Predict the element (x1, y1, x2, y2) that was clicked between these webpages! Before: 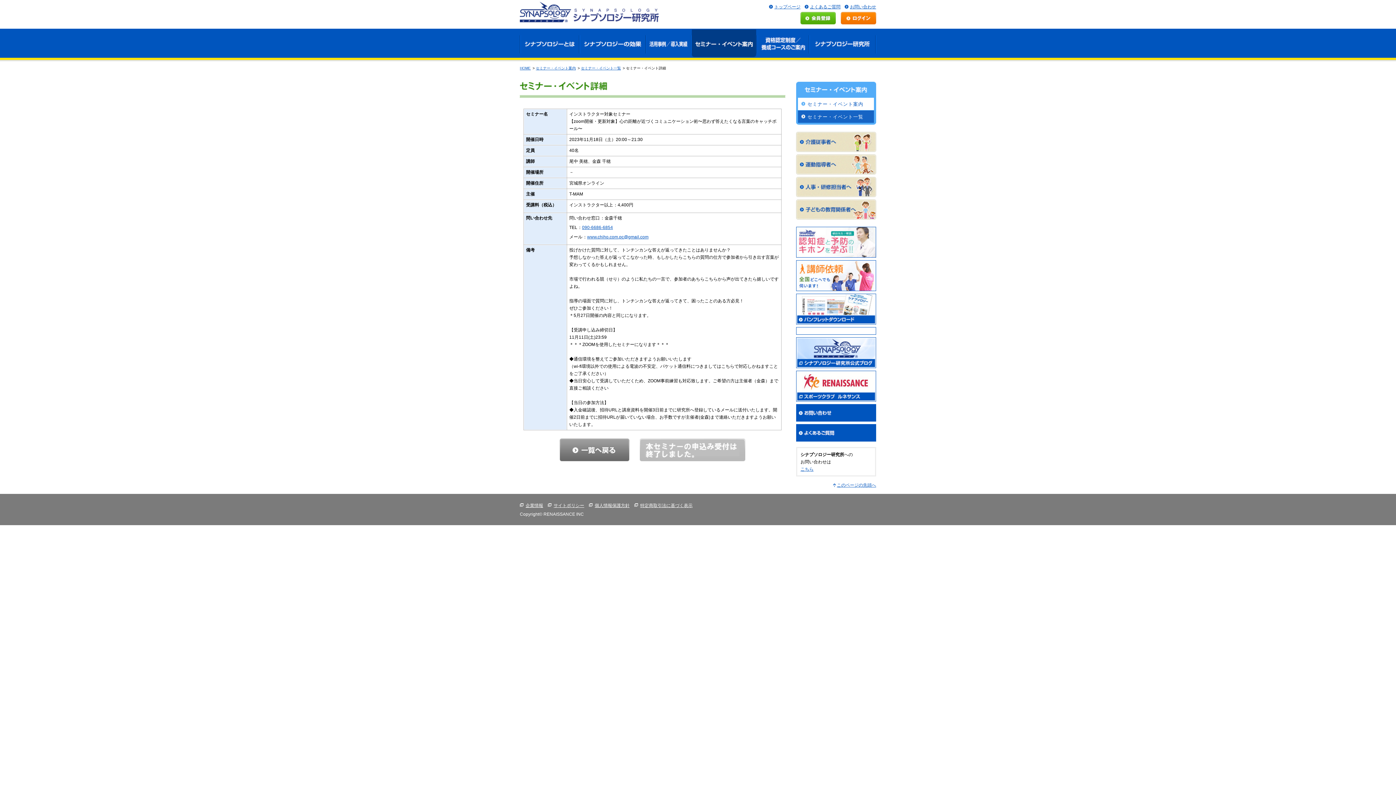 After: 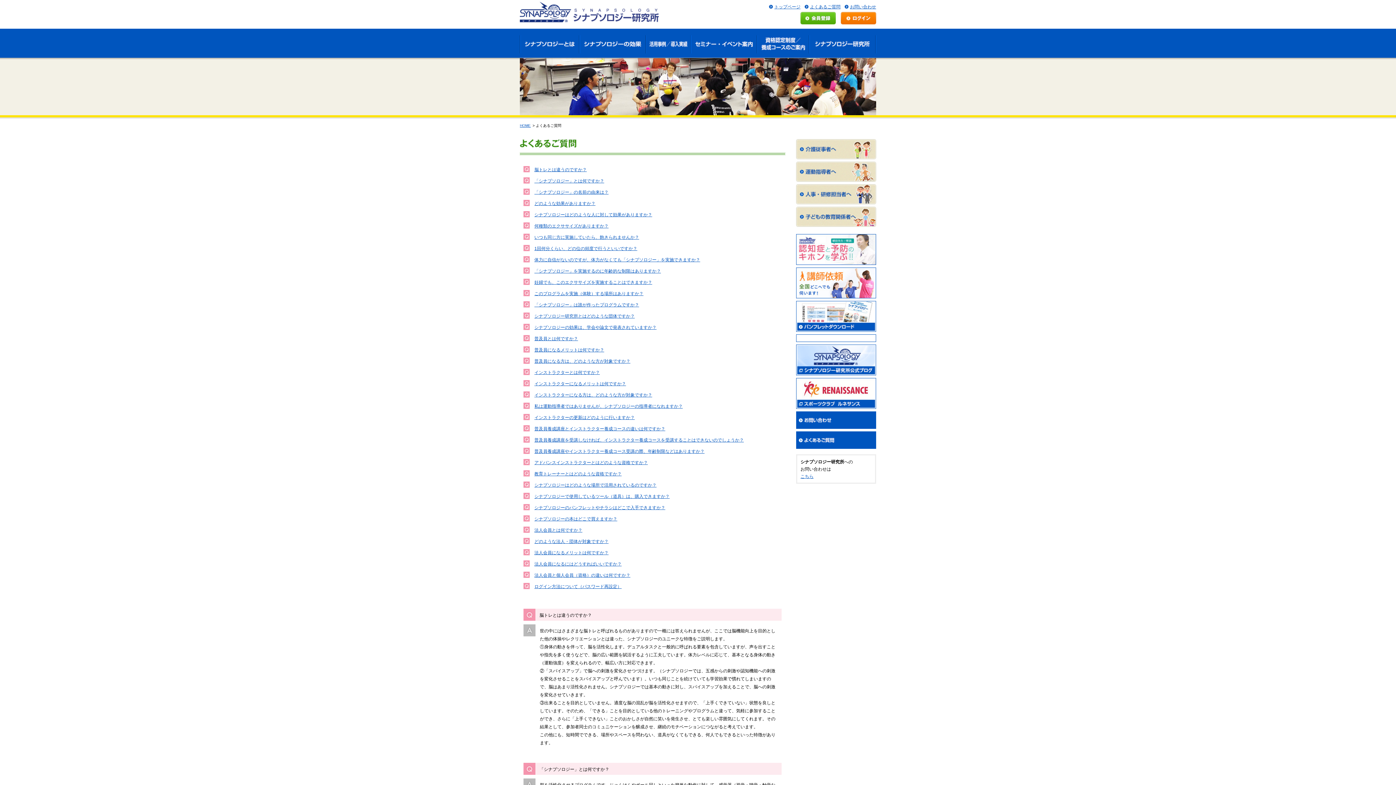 Action: bbox: (796, 425, 876, 430)